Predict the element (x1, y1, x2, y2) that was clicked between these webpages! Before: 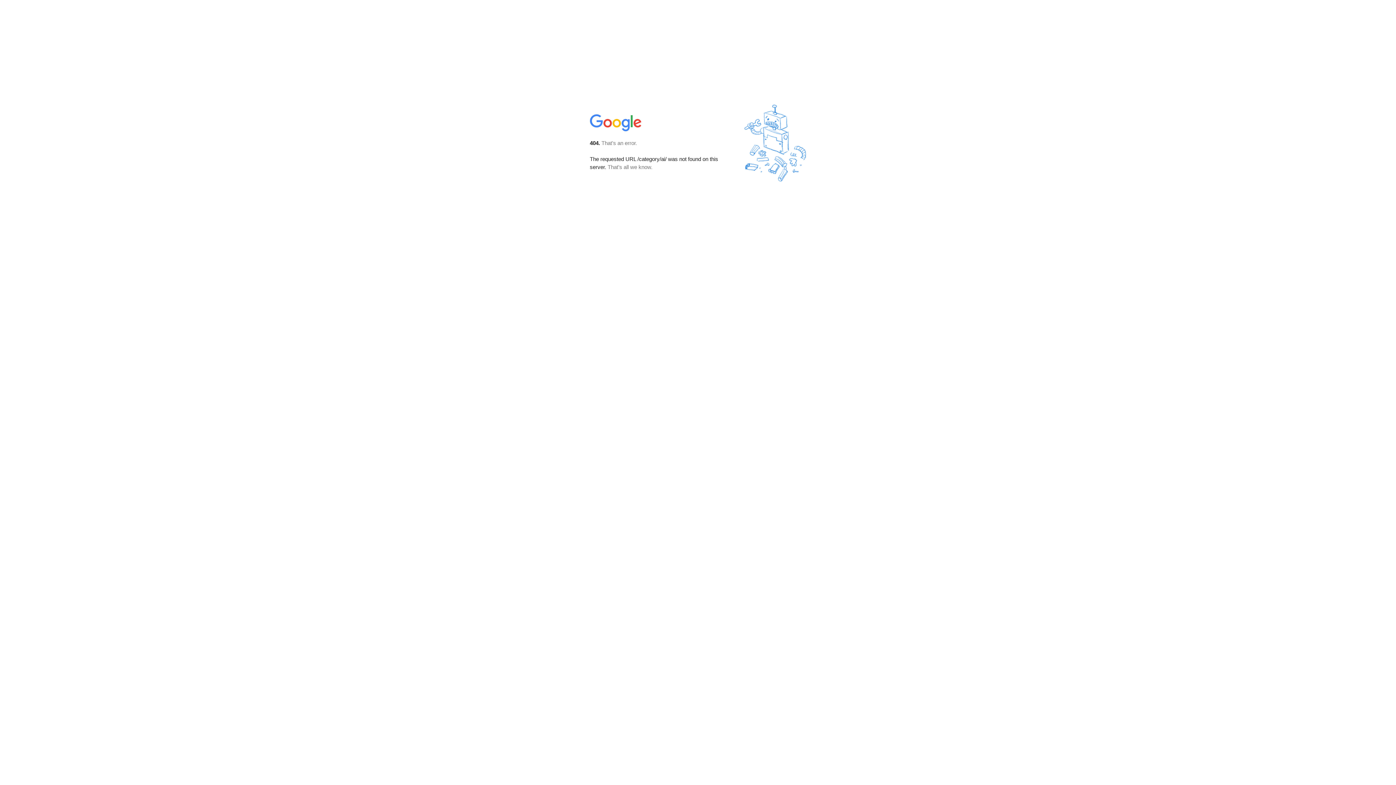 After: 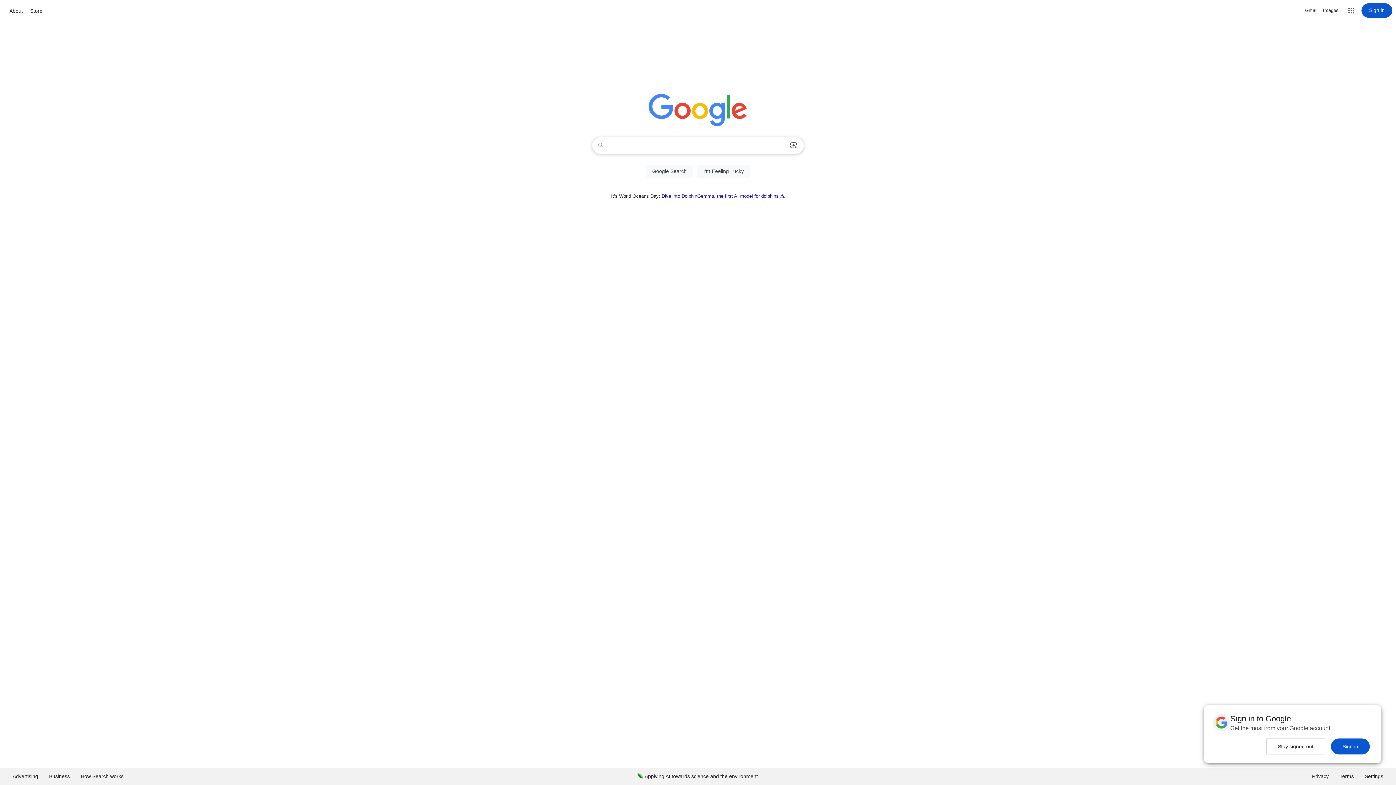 Action: bbox: (590, 127, 642, 134)